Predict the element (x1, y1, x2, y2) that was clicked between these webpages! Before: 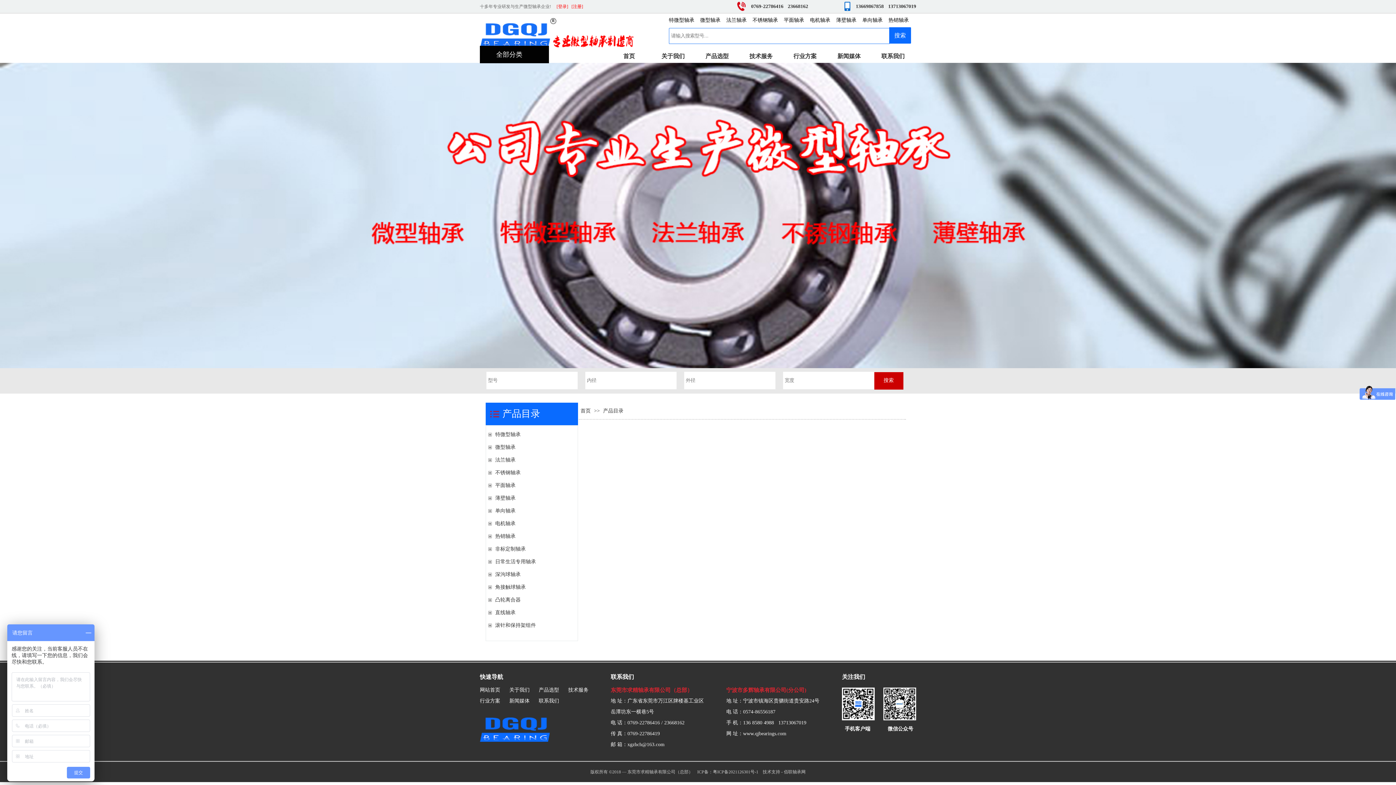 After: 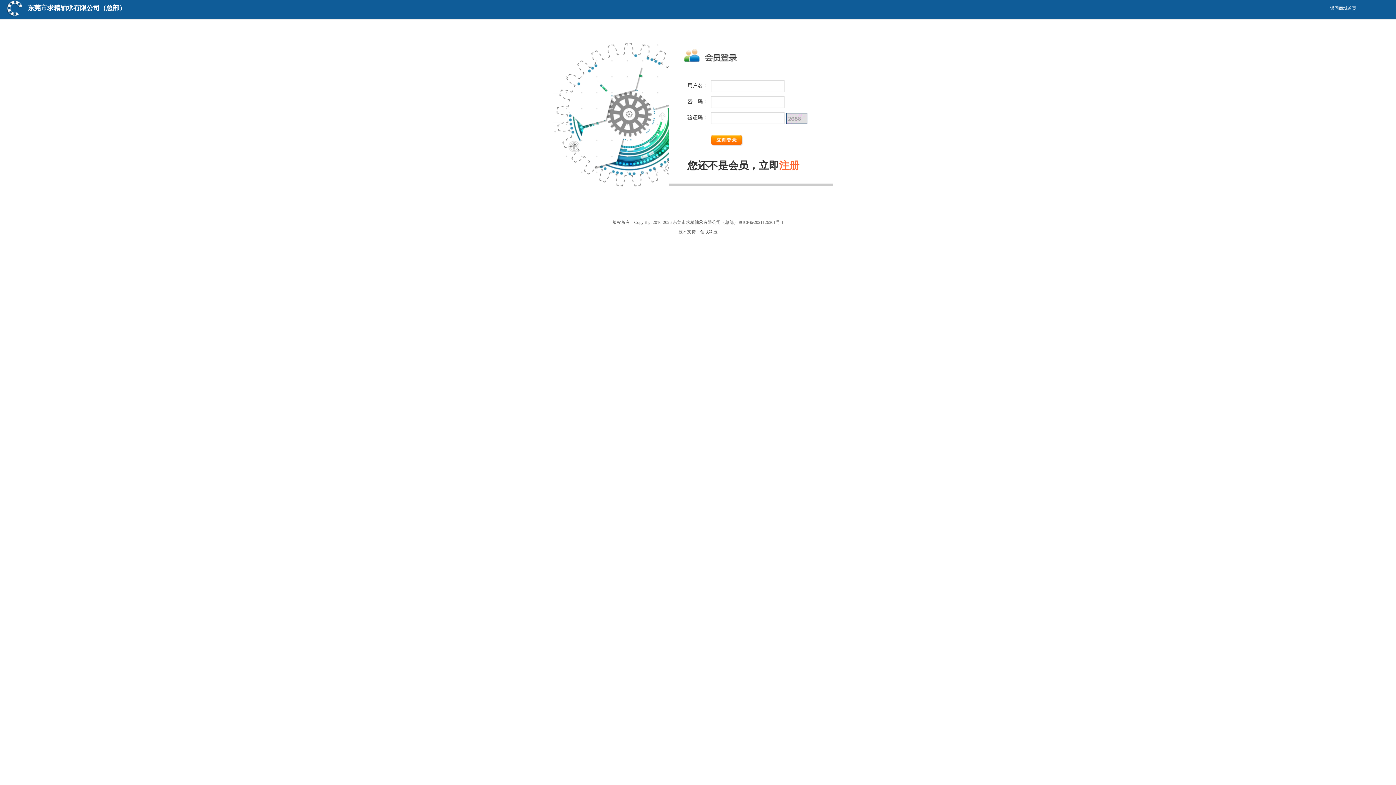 Action: bbox: (556, 4, 568, 9) label: [登录]